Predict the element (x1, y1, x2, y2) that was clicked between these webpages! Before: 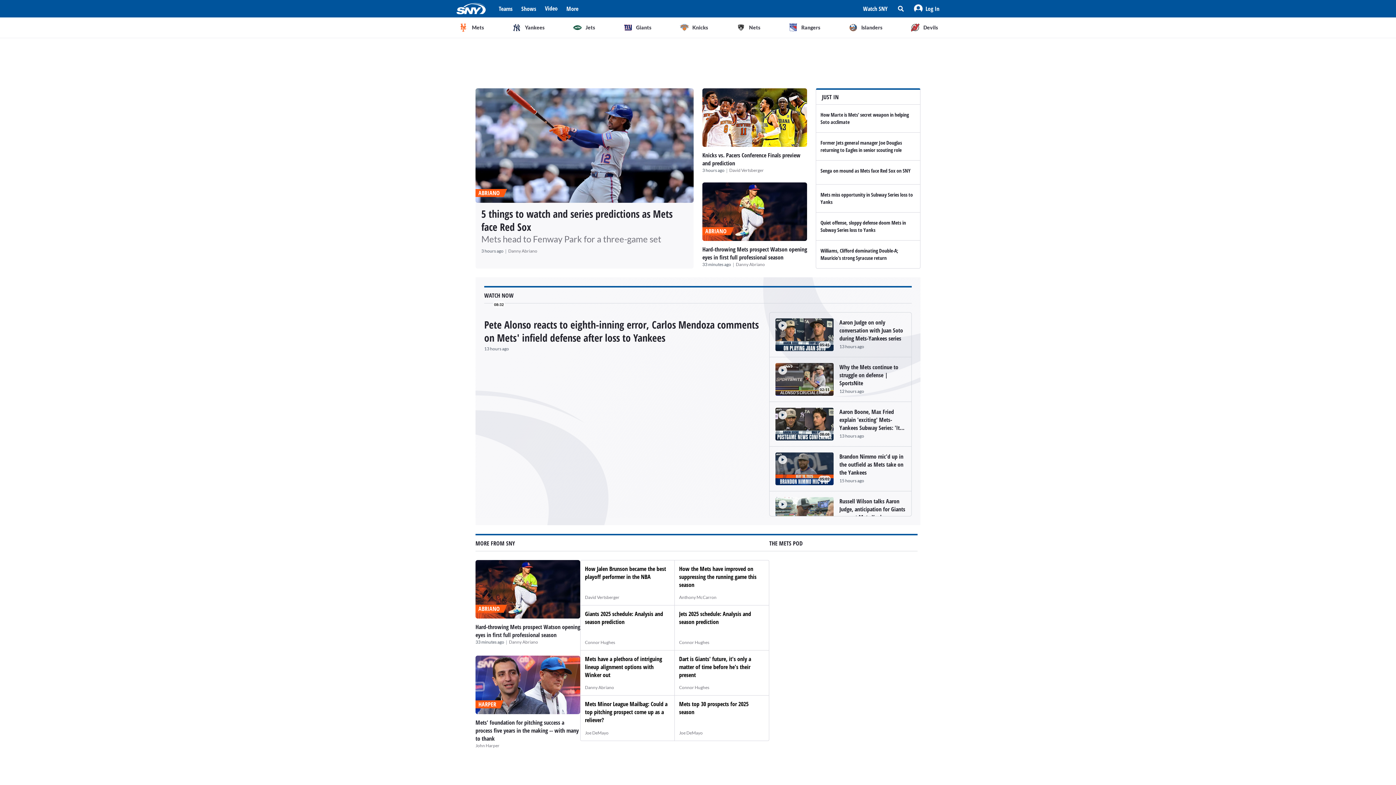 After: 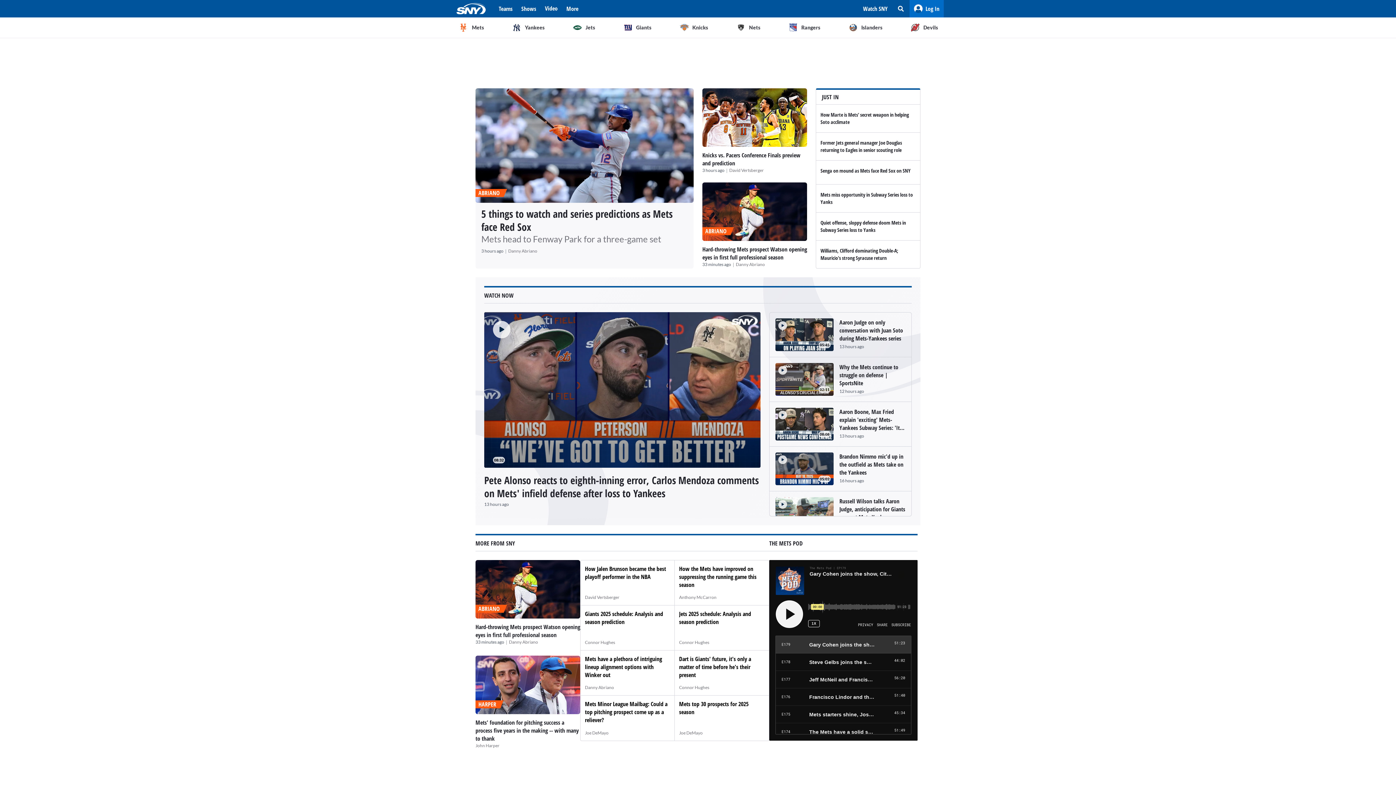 Action: bbox: (909, 0, 944, 17) label: Log in button